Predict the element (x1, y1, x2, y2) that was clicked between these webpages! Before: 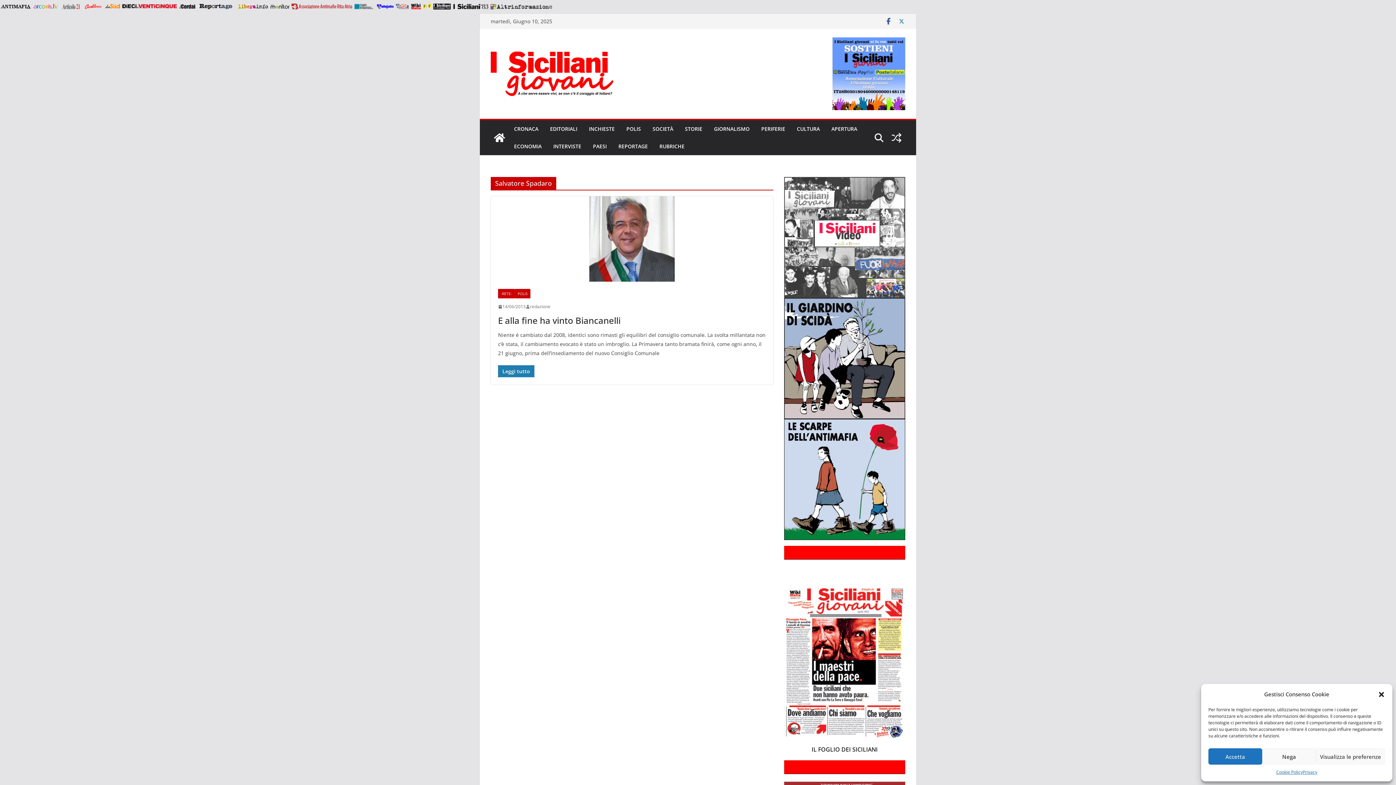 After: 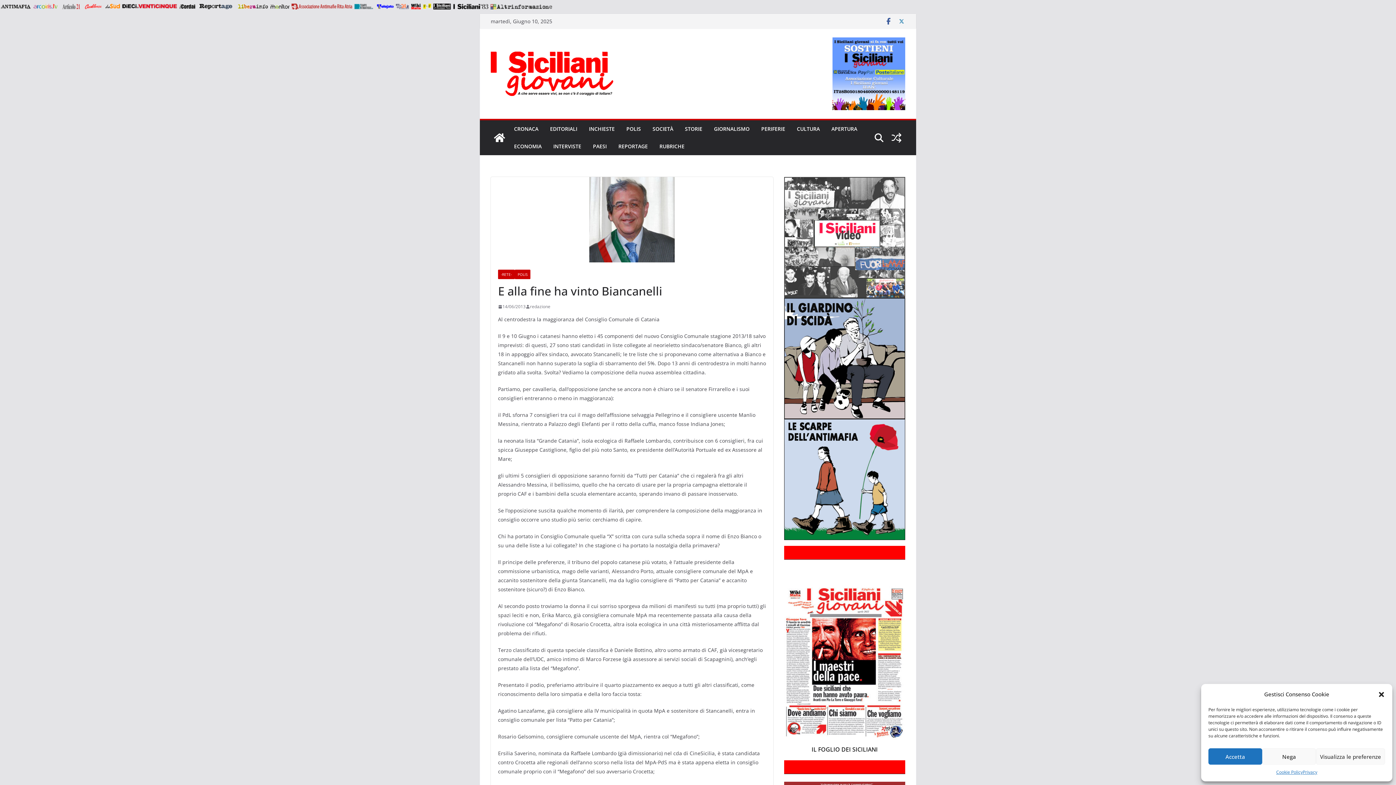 Action: label: Leggi tutto bbox: (498, 365, 534, 377)